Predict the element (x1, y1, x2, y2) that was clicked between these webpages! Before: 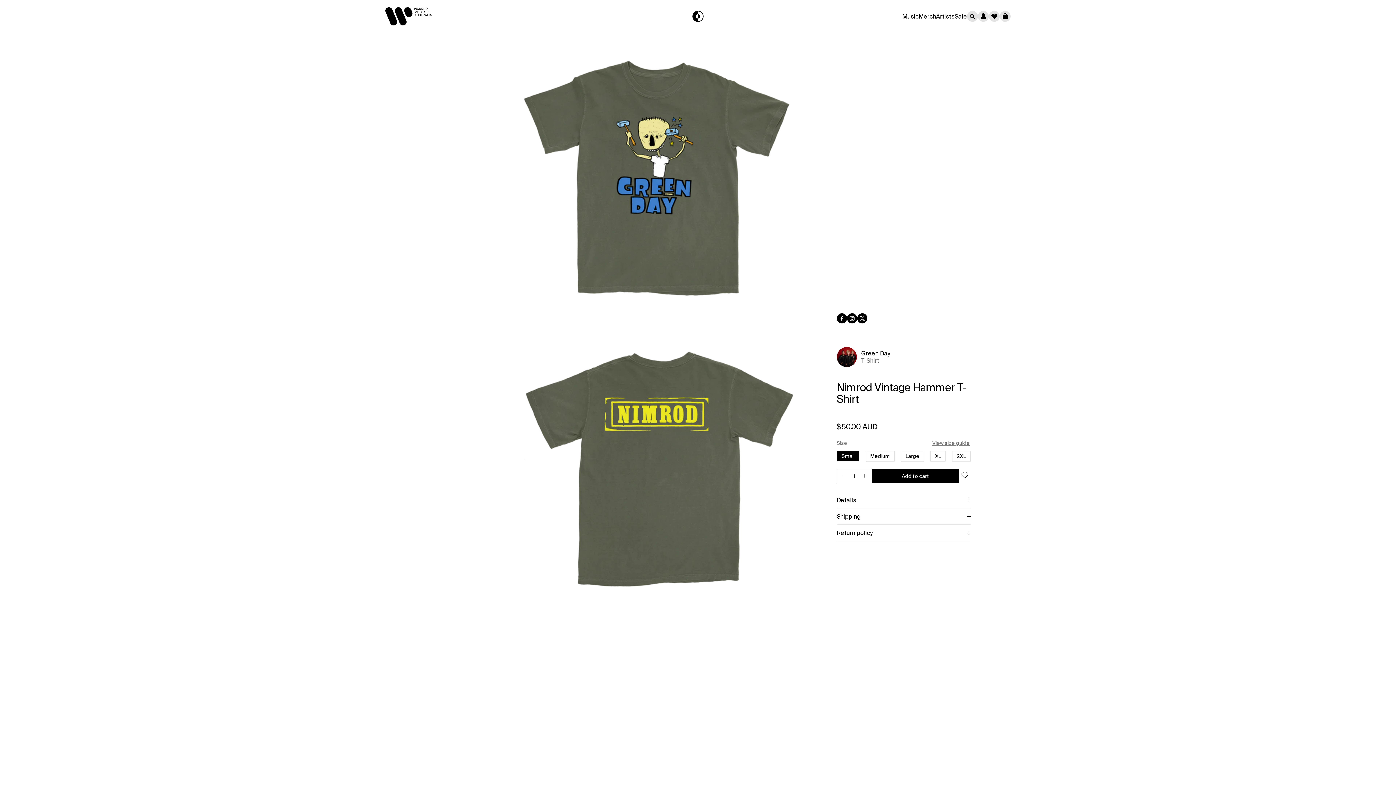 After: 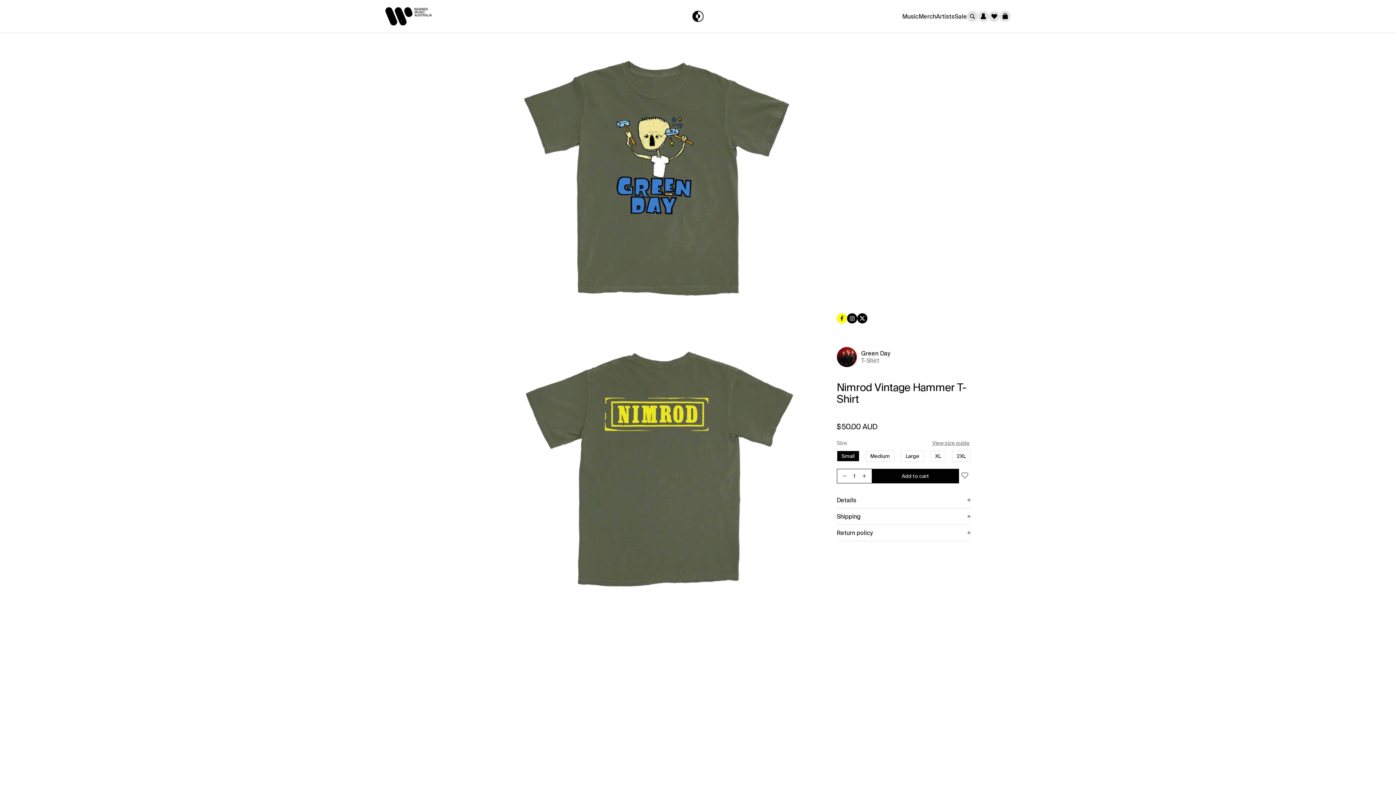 Action: bbox: (836, 313, 847, 323) label: Facebook